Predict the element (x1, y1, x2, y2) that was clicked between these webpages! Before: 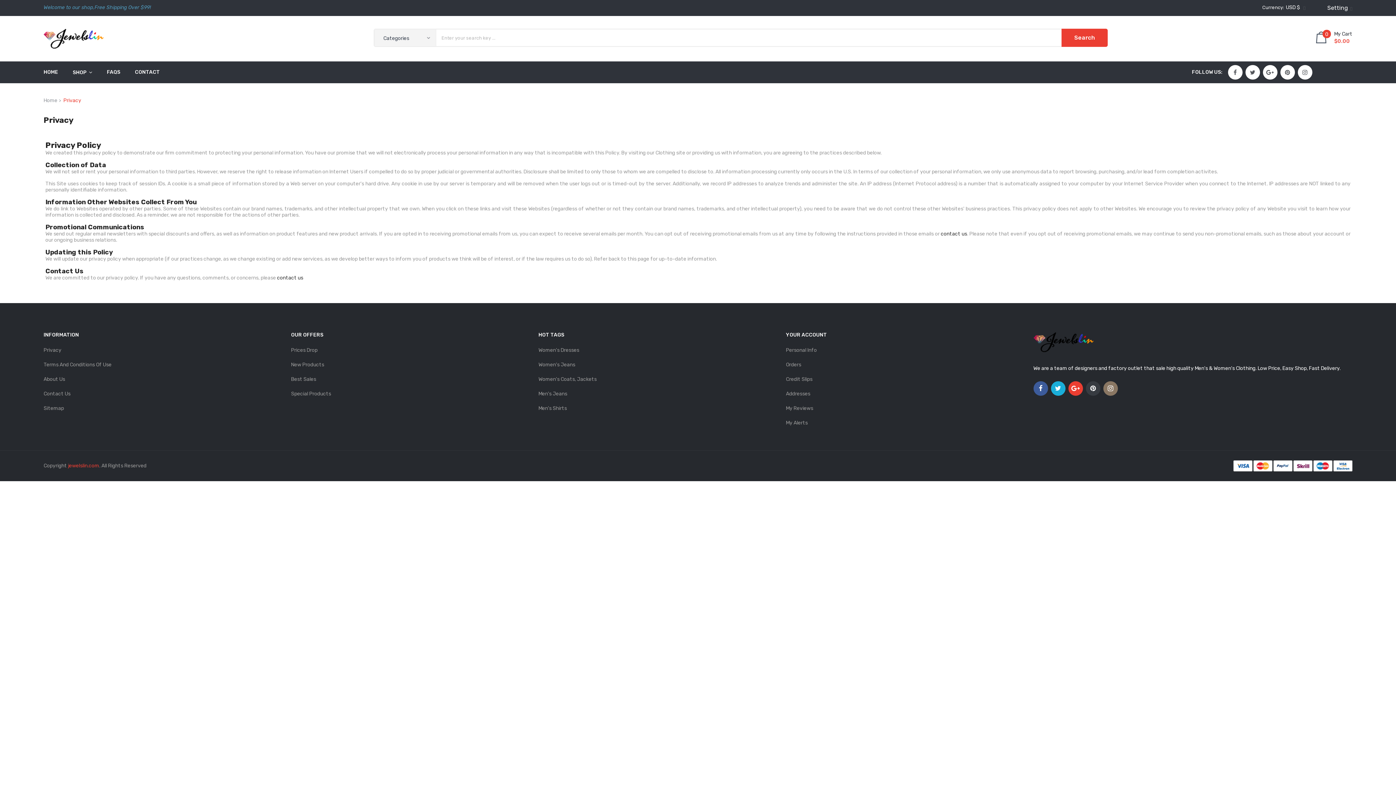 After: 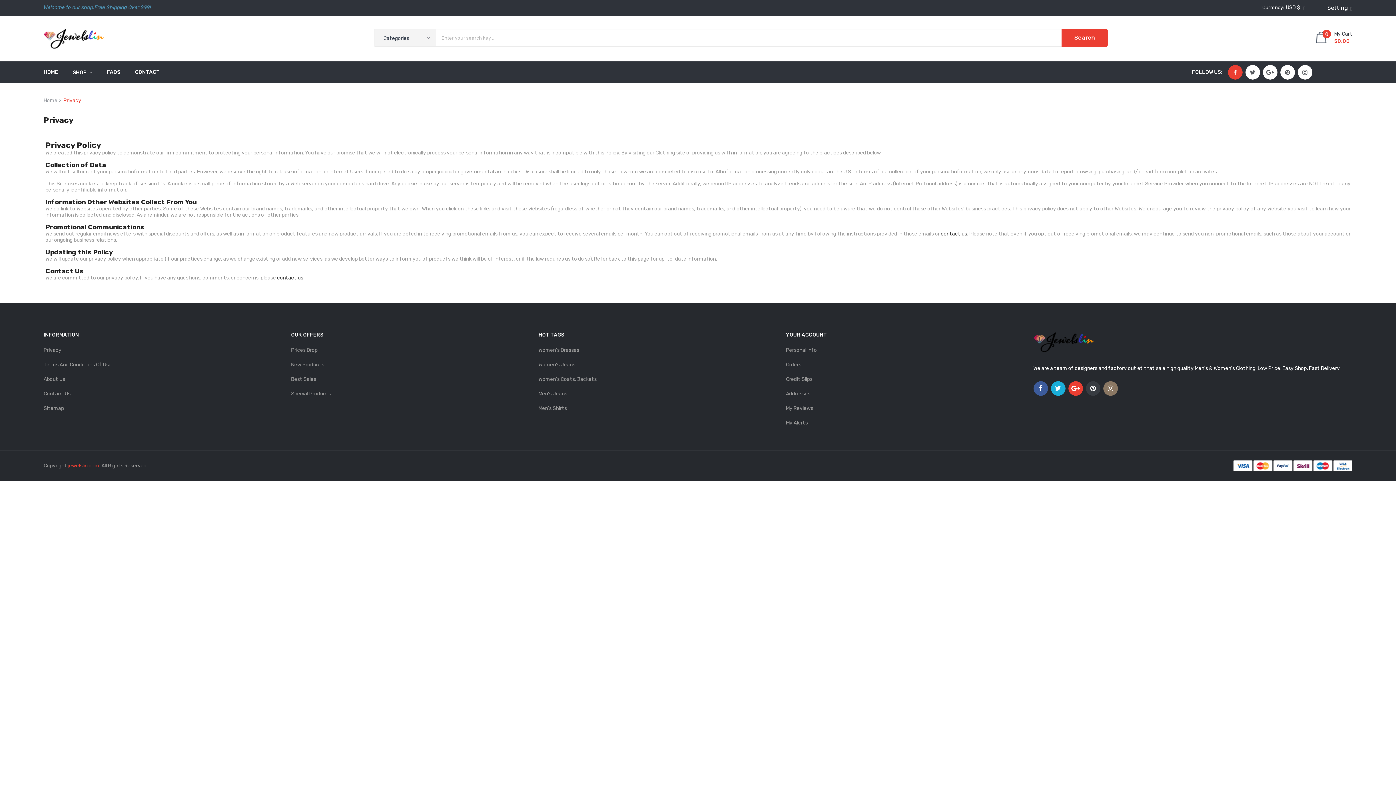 Action: label: Facebook bbox: (1233, 70, 1237, 74)